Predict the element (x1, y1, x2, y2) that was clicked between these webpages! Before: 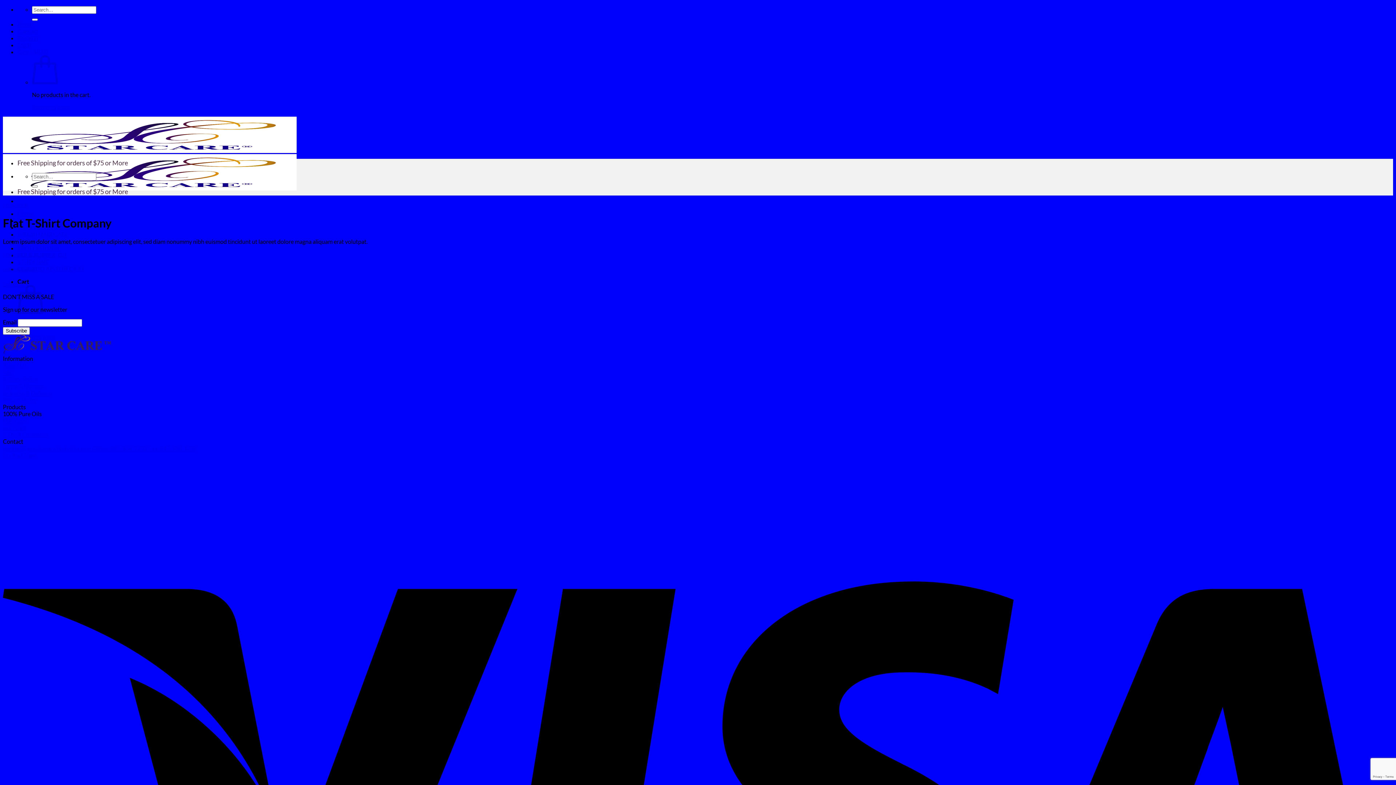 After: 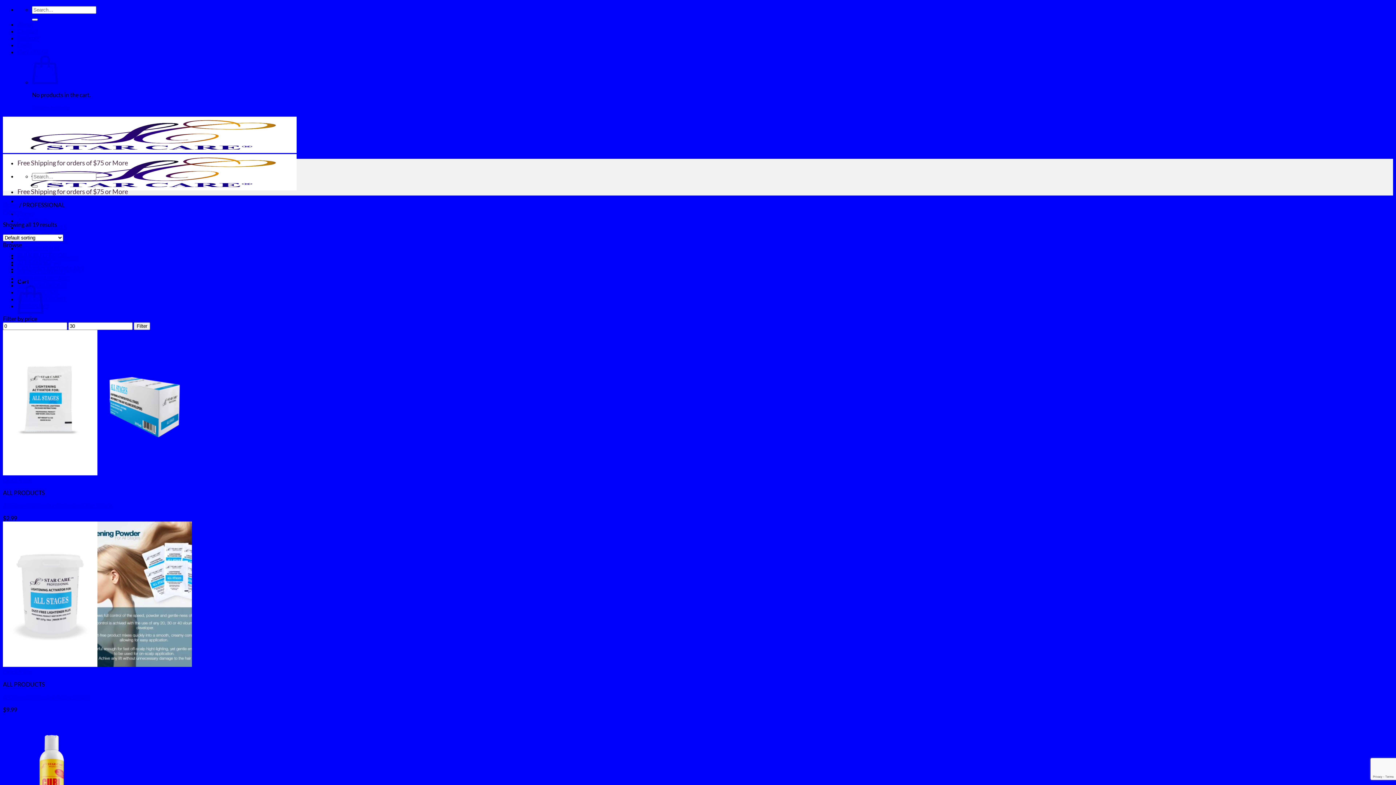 Action: label: PROFESSIONAL bbox: (17, 244, 60, 251)